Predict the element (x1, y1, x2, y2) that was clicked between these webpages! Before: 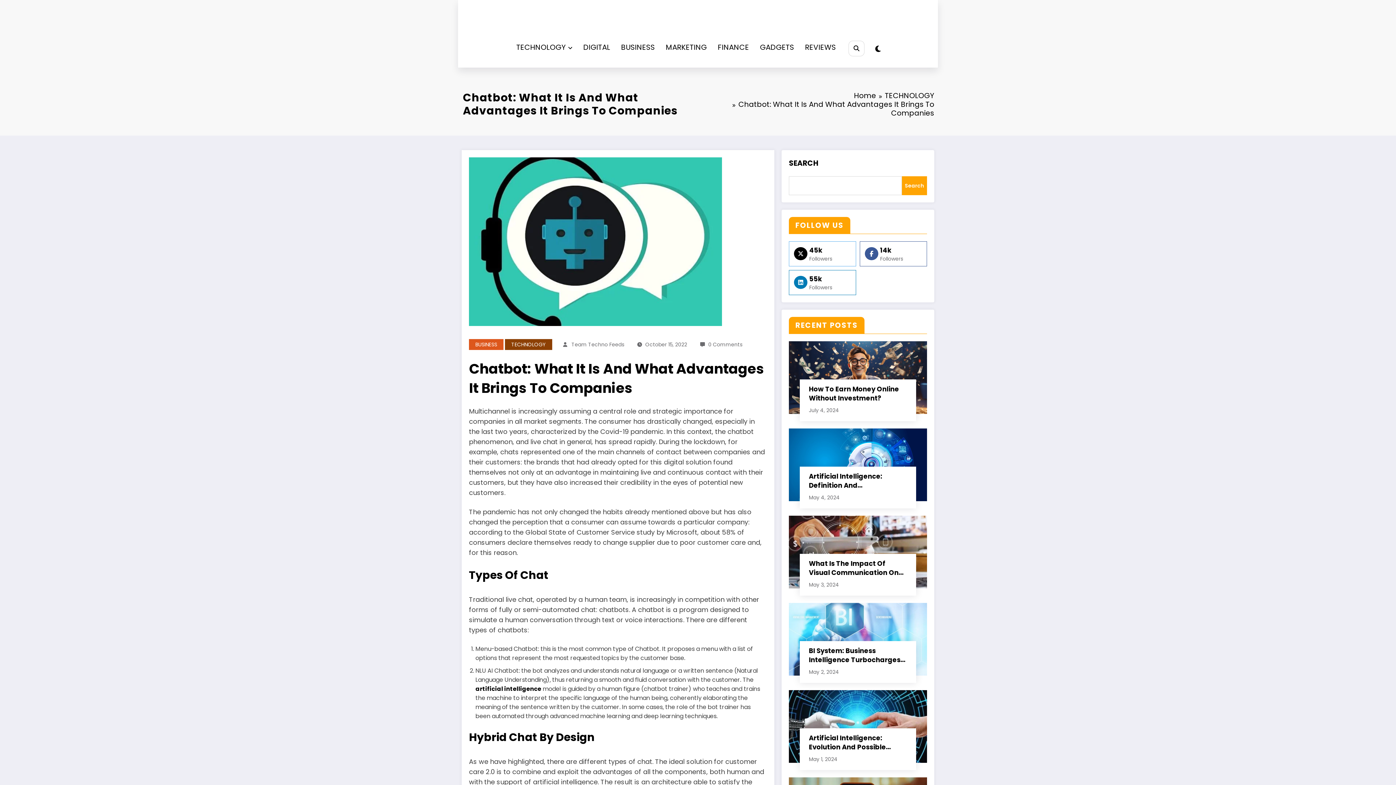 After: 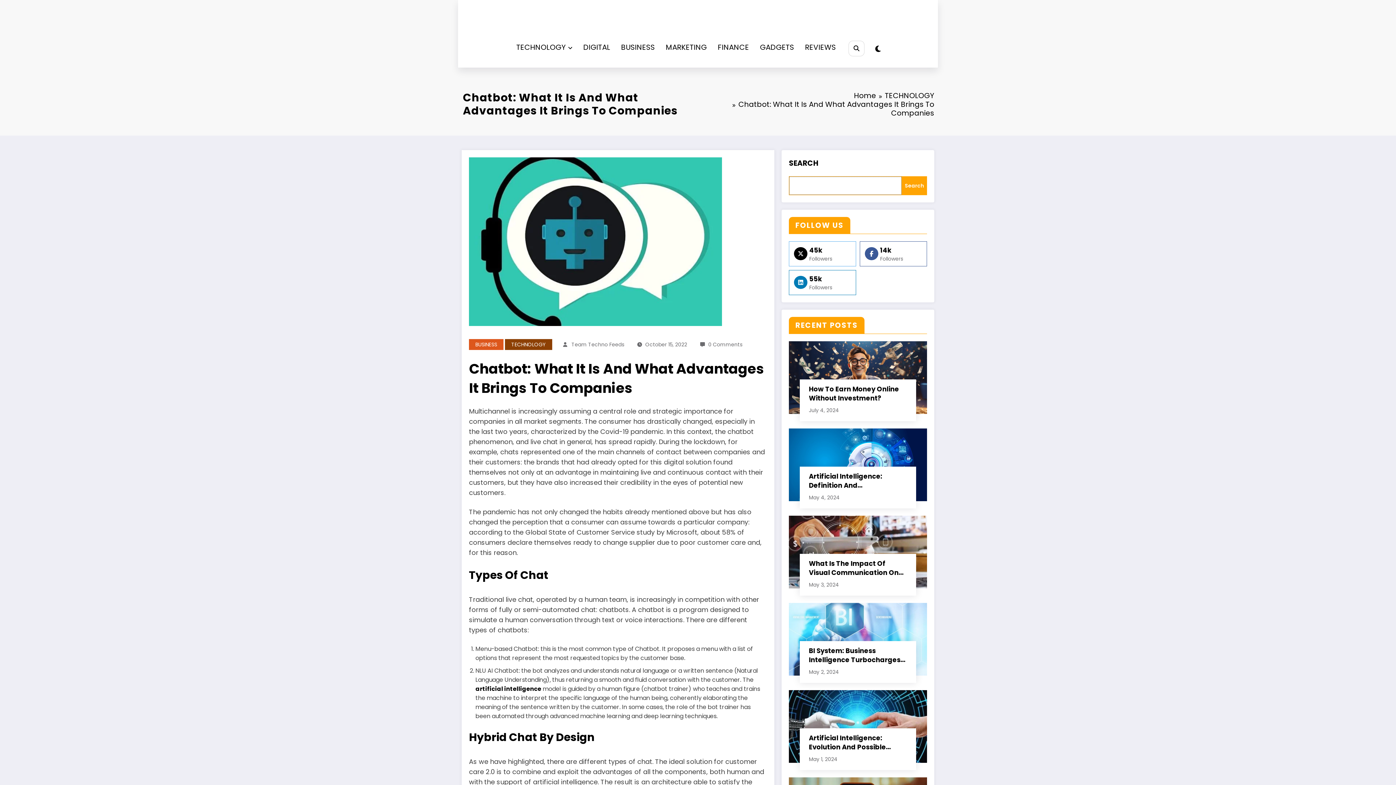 Action: bbox: (902, 176, 927, 195) label: Search